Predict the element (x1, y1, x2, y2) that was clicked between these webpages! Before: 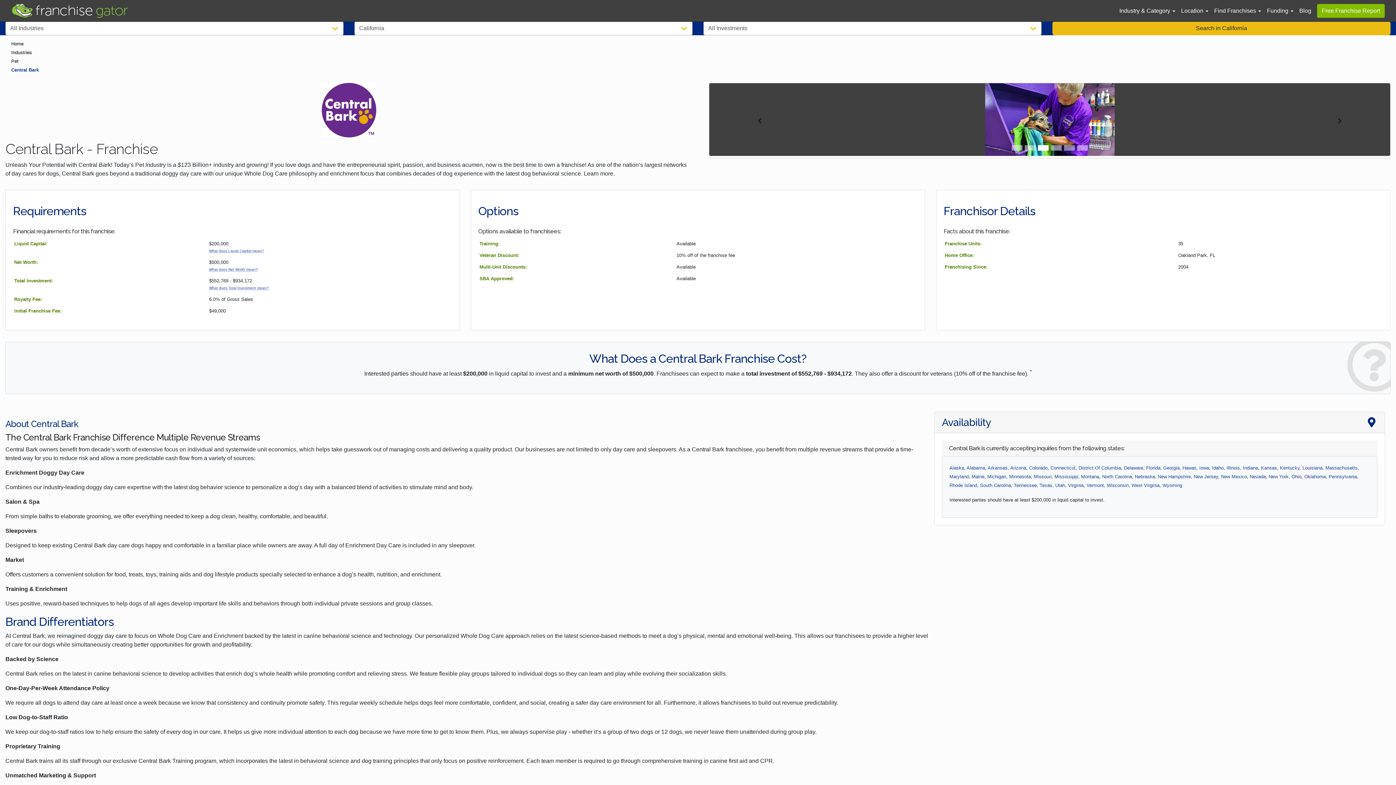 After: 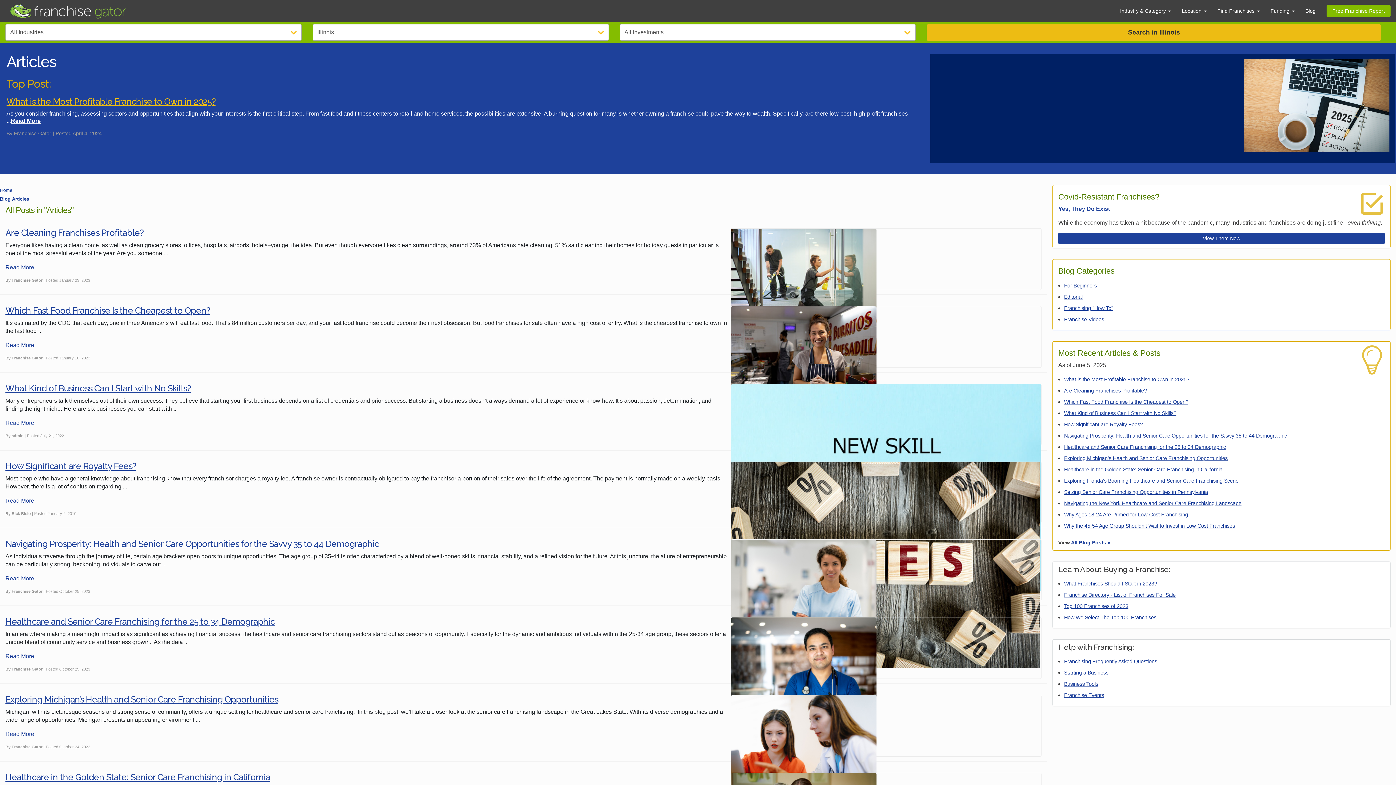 Action: label: Blog bbox: (1299, 7, 1311, 13)